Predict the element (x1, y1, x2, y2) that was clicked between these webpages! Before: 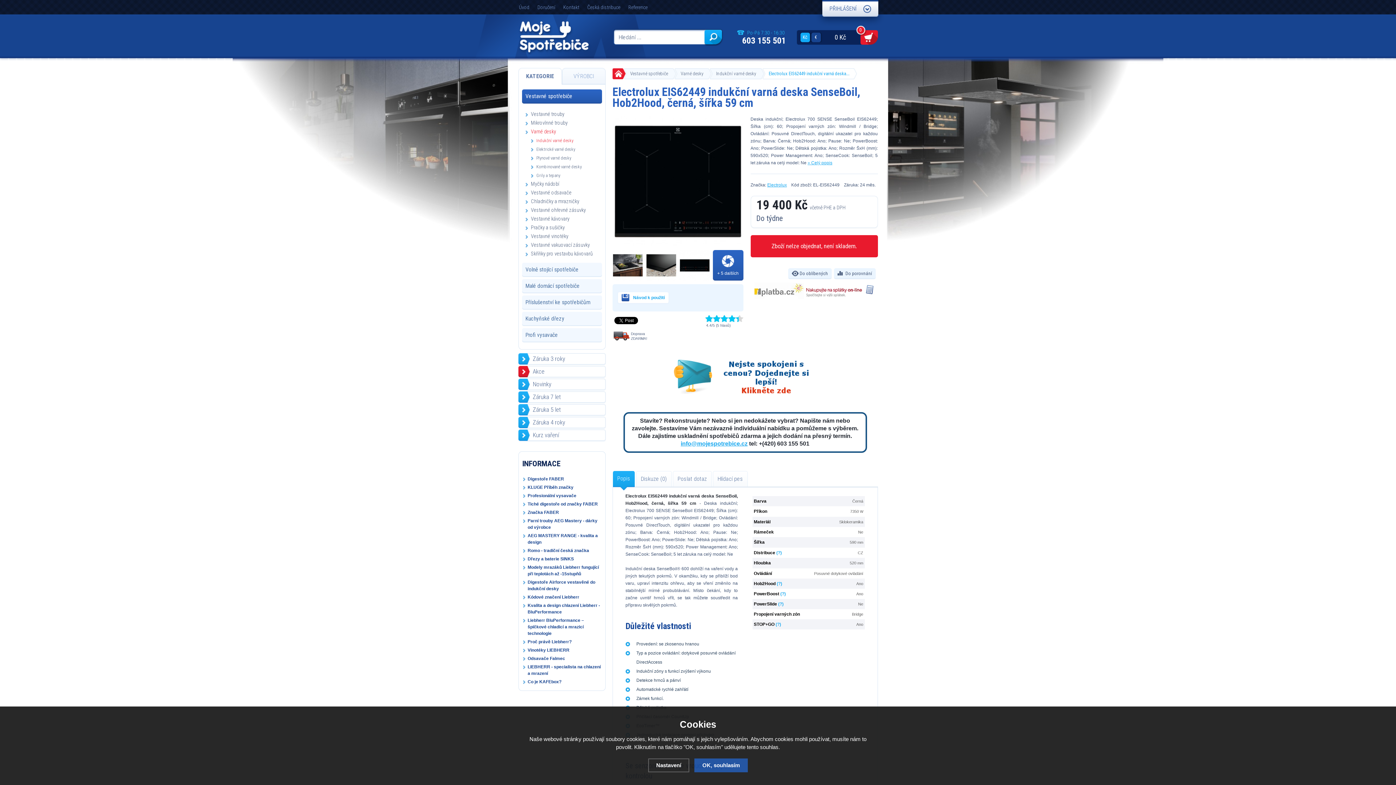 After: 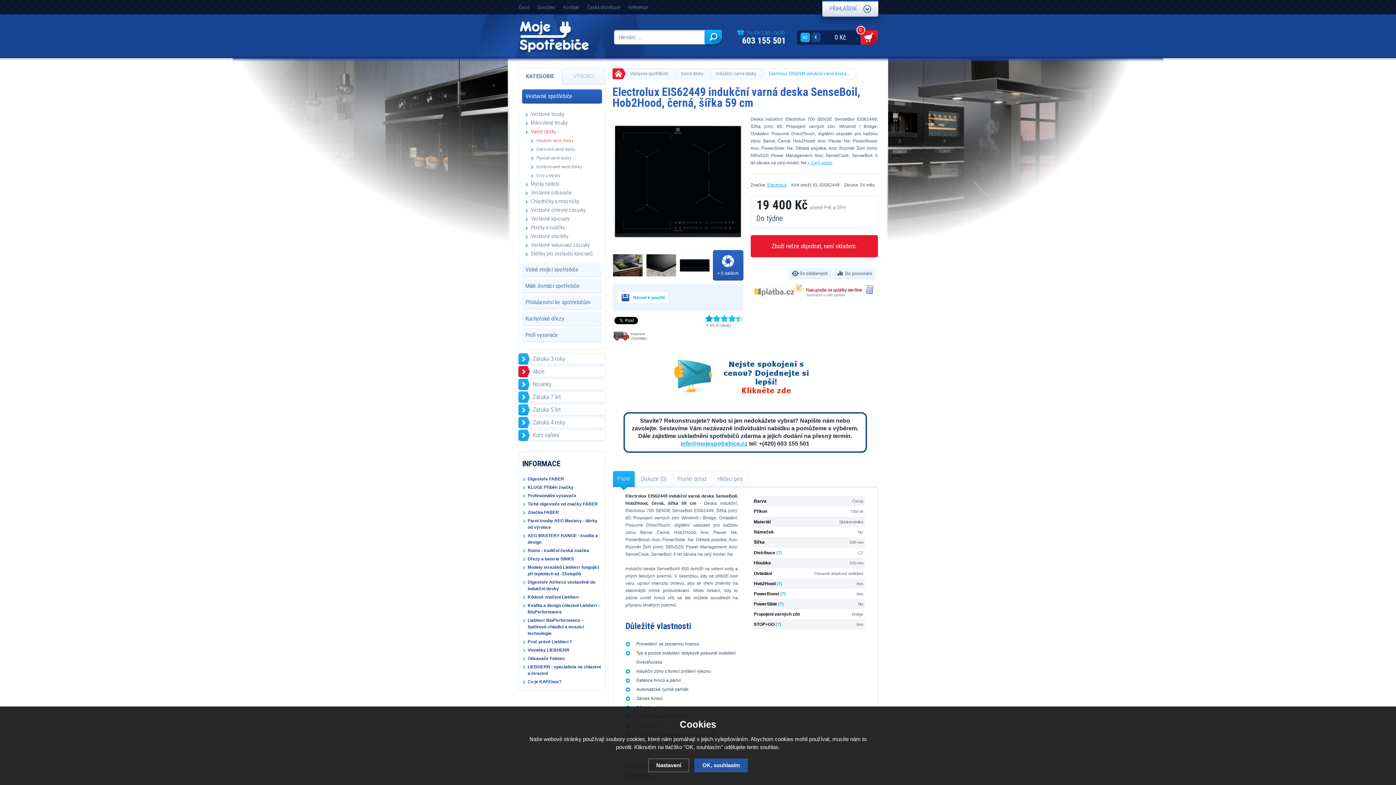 Action: label: 1 bbox: (705, 315, 712, 322)